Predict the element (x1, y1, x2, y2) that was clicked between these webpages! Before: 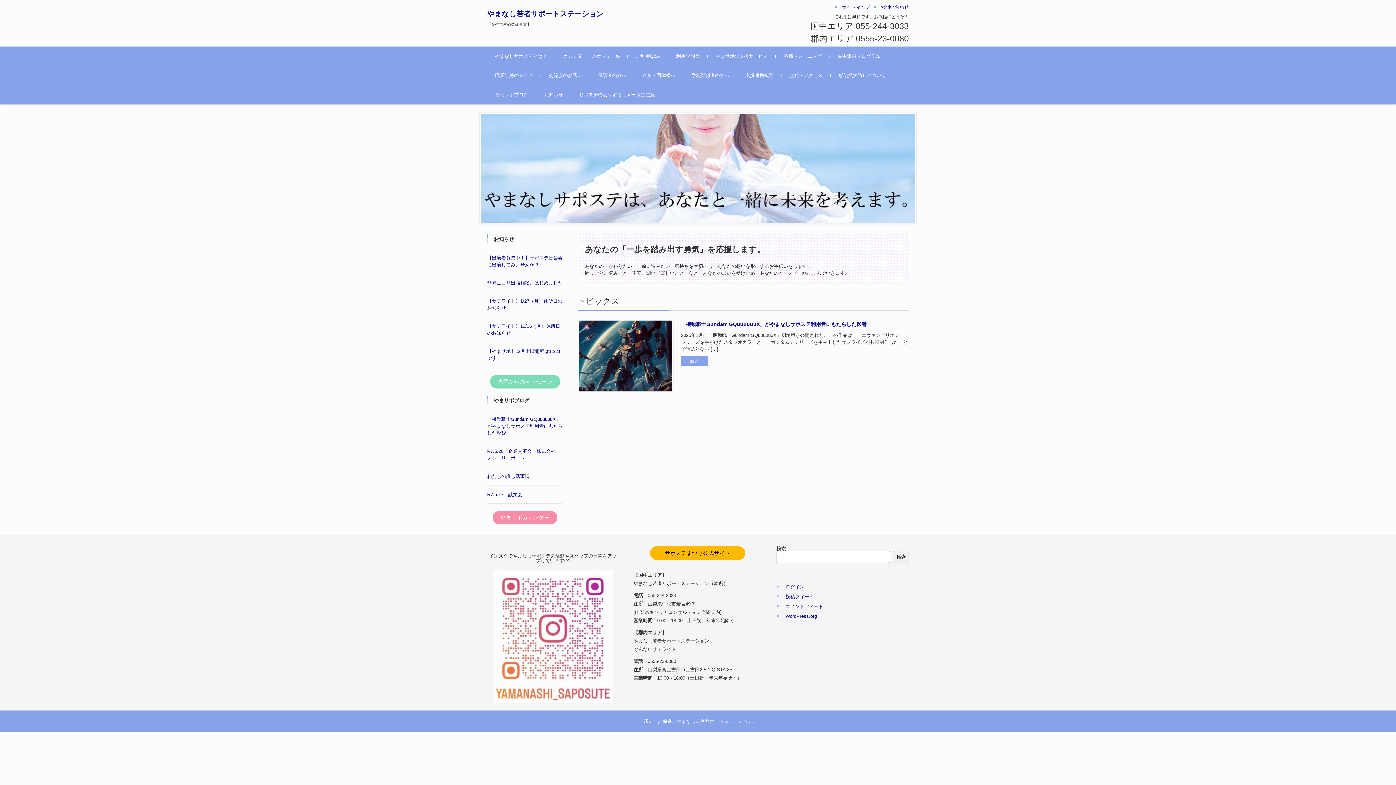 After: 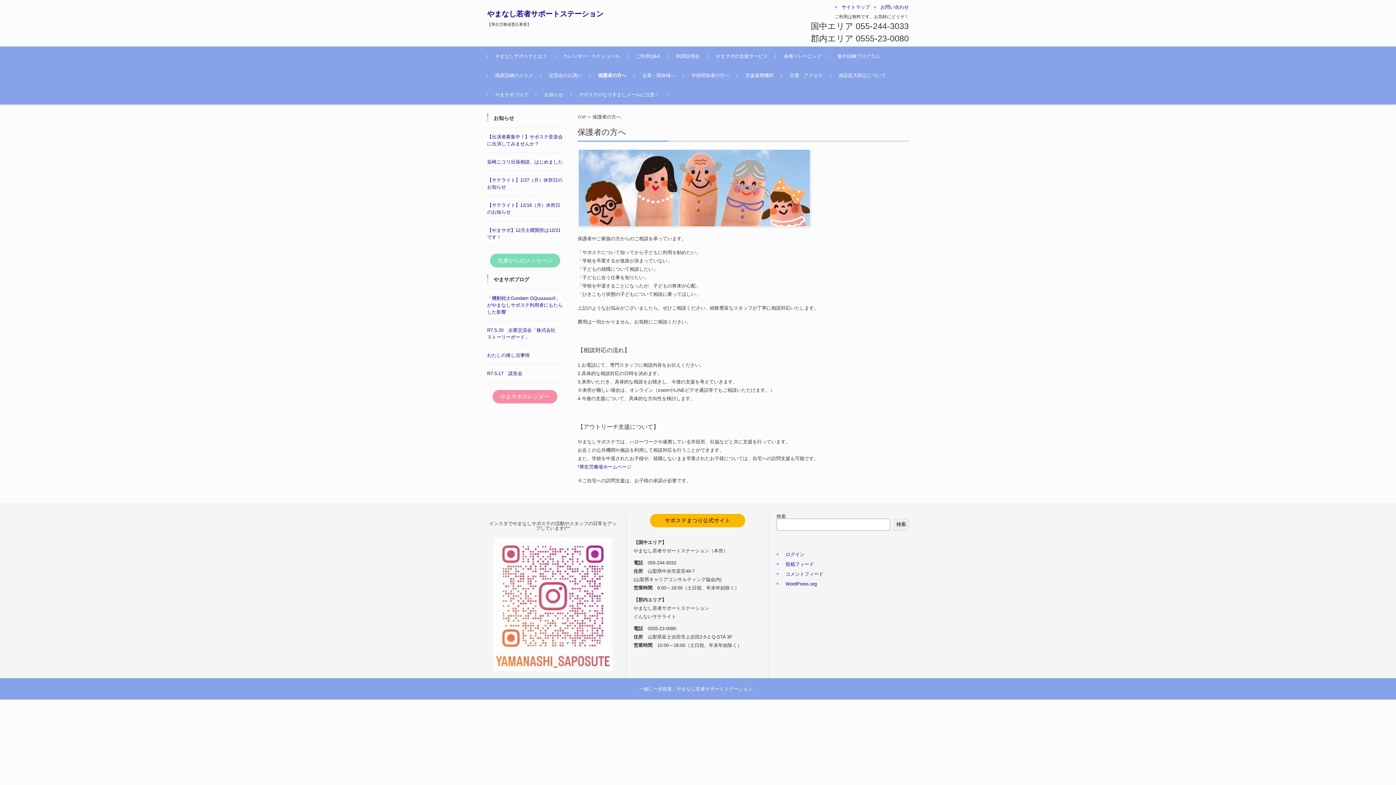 Action: label: 保護者の方へ bbox: (590, 65, 634, 85)